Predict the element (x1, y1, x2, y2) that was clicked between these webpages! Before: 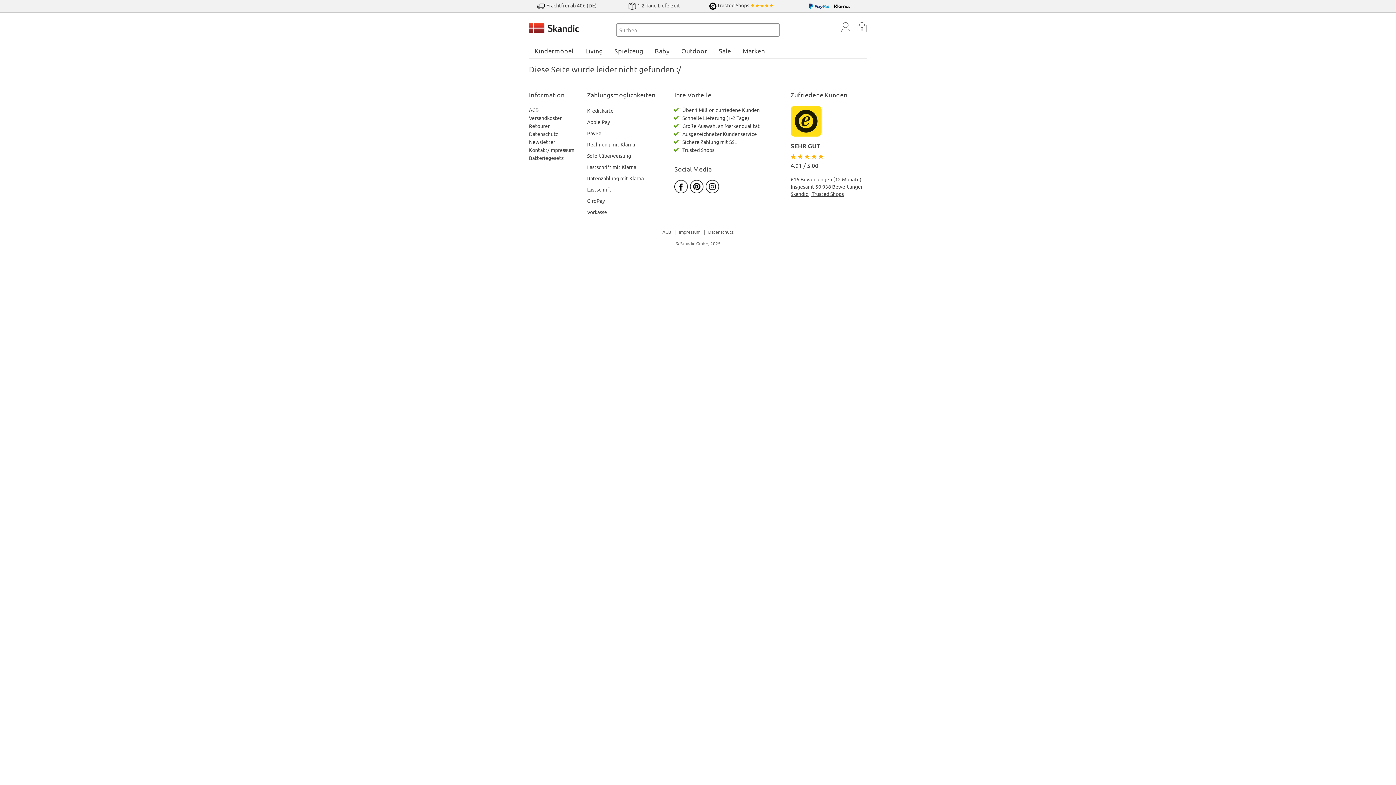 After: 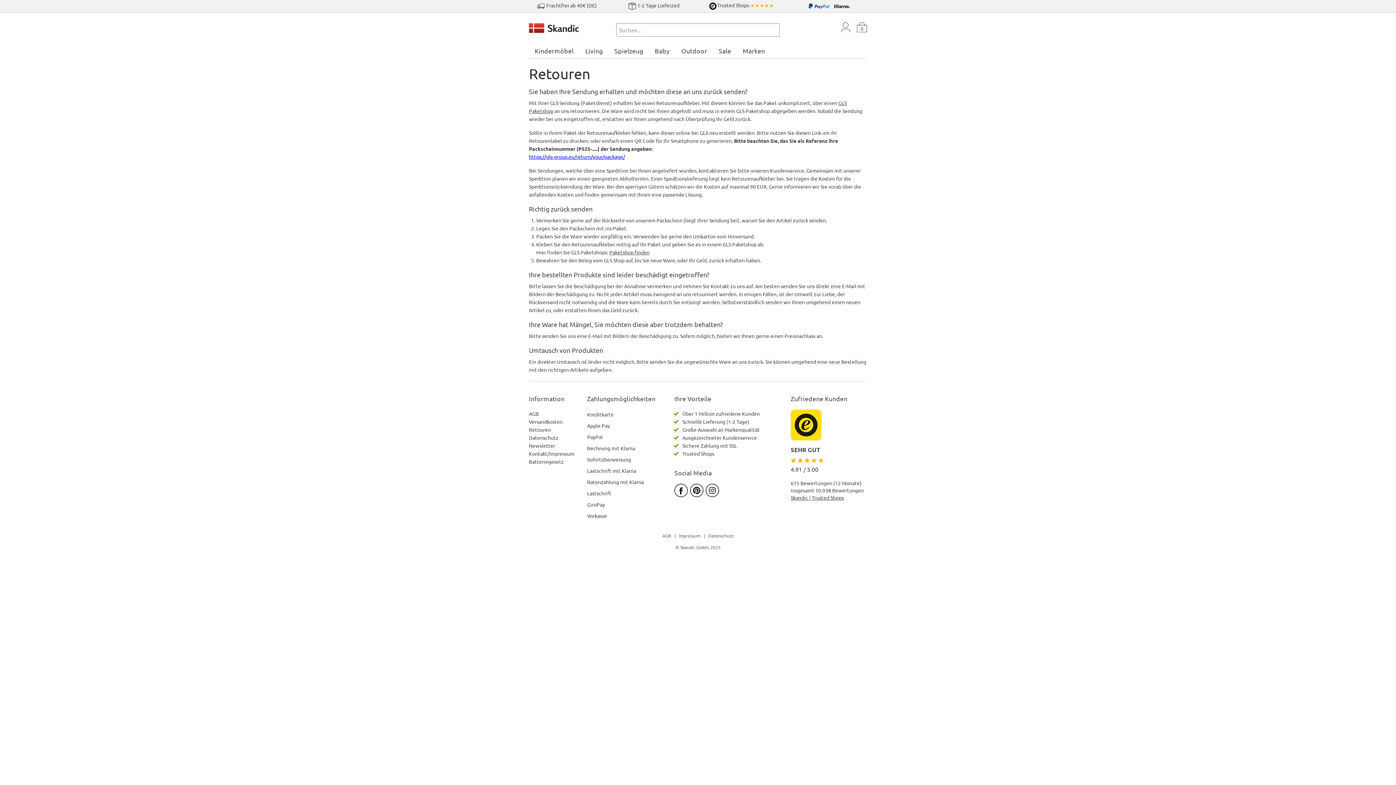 Action: label: Retouren bbox: (529, 122, 550, 129)